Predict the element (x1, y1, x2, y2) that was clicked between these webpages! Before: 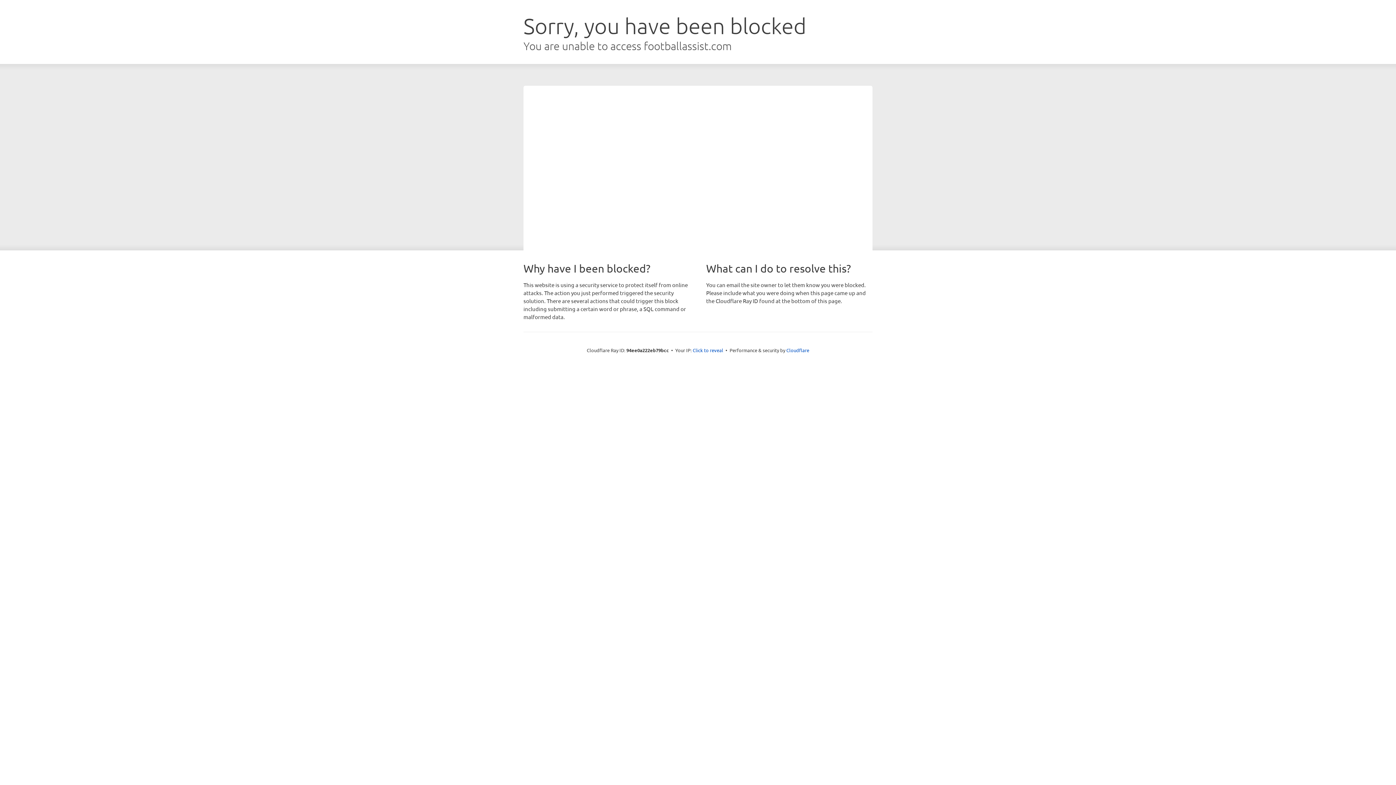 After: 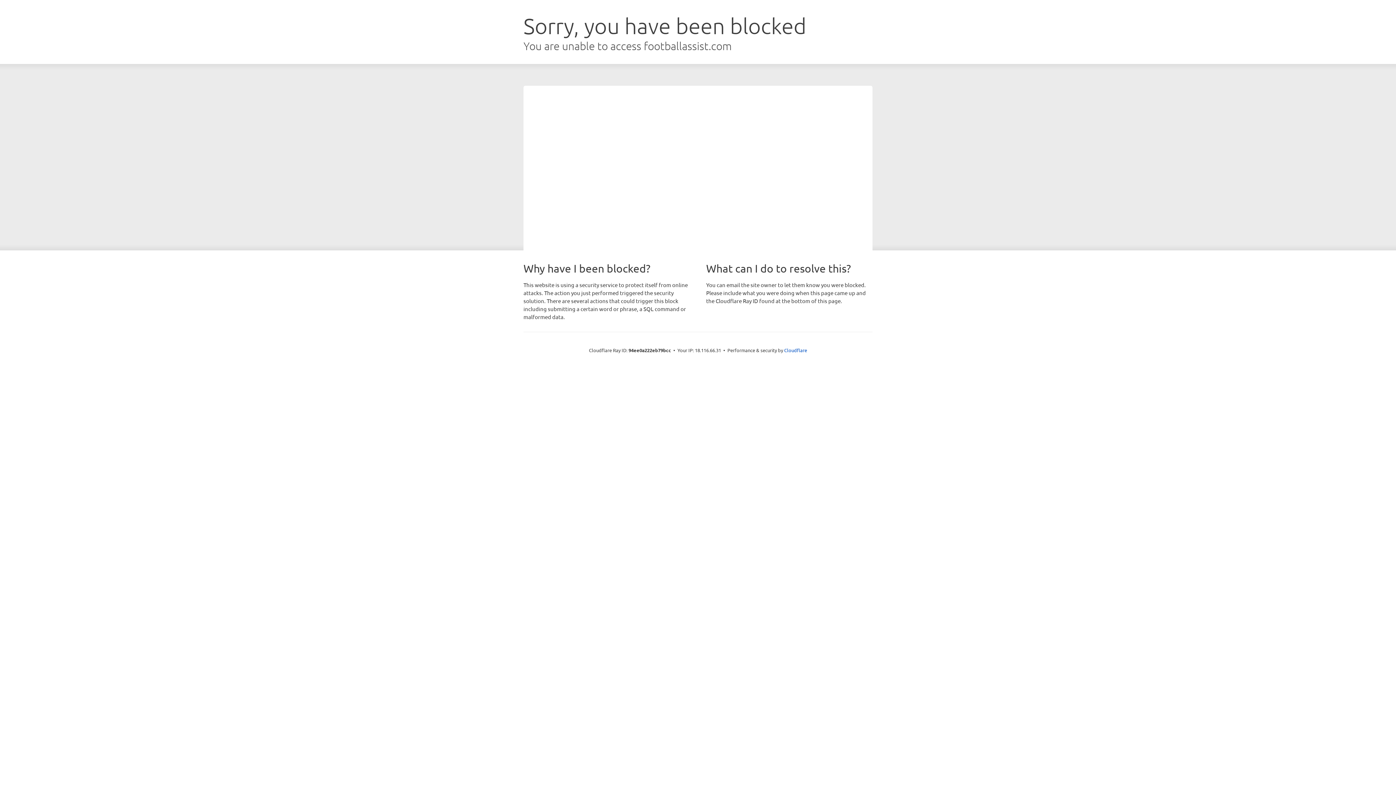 Action: bbox: (692, 346, 723, 353) label: Click to reveal